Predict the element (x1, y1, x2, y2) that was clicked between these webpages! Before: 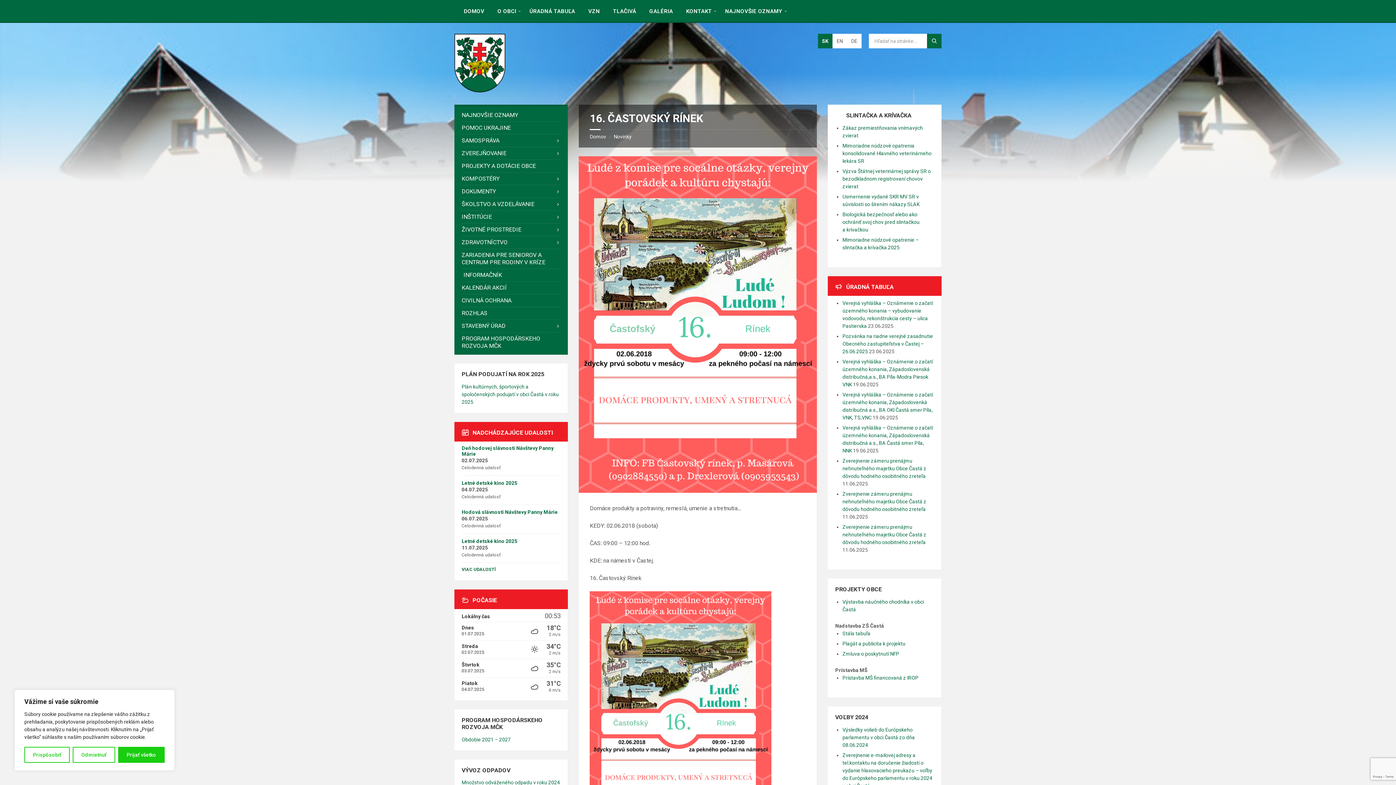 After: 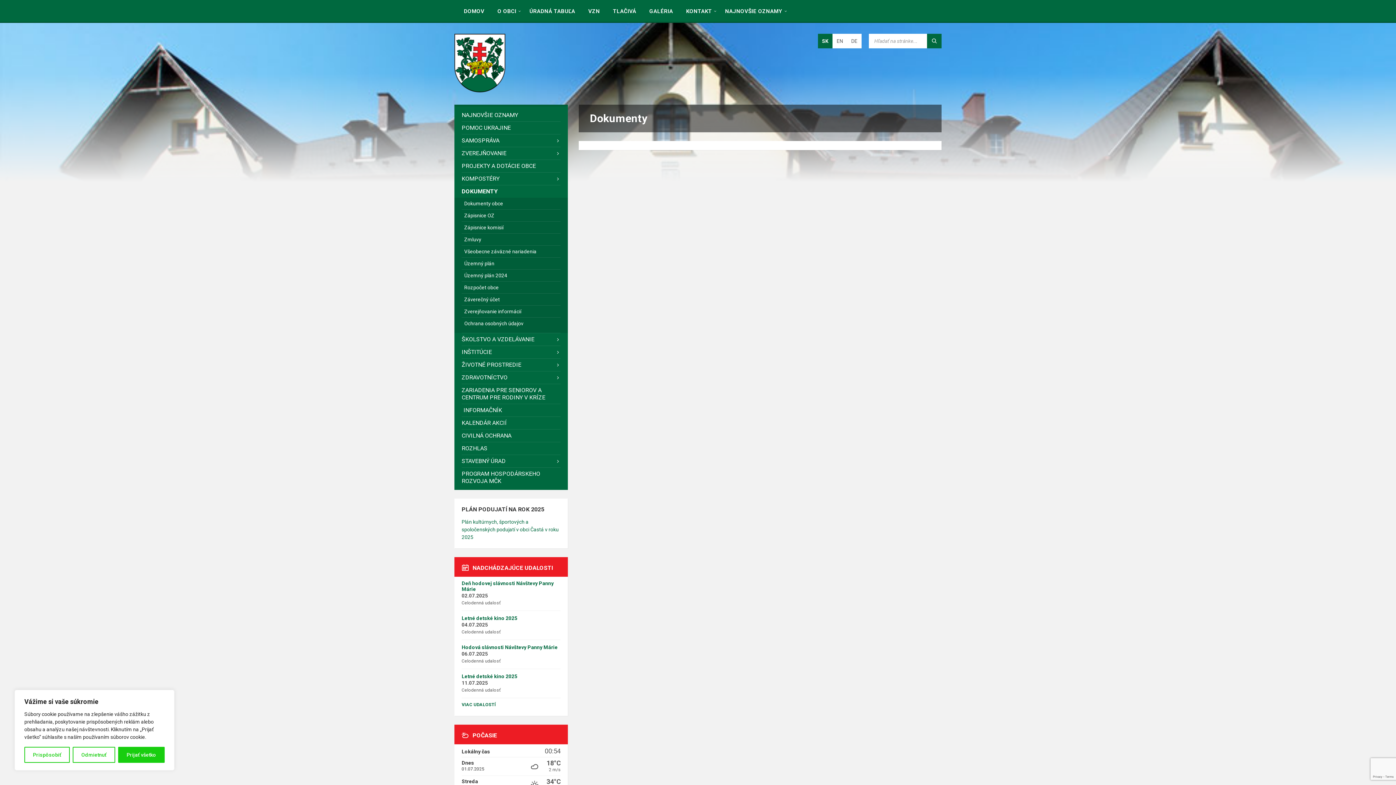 Action: bbox: (461, 185, 560, 197) label: DOKUMENTY